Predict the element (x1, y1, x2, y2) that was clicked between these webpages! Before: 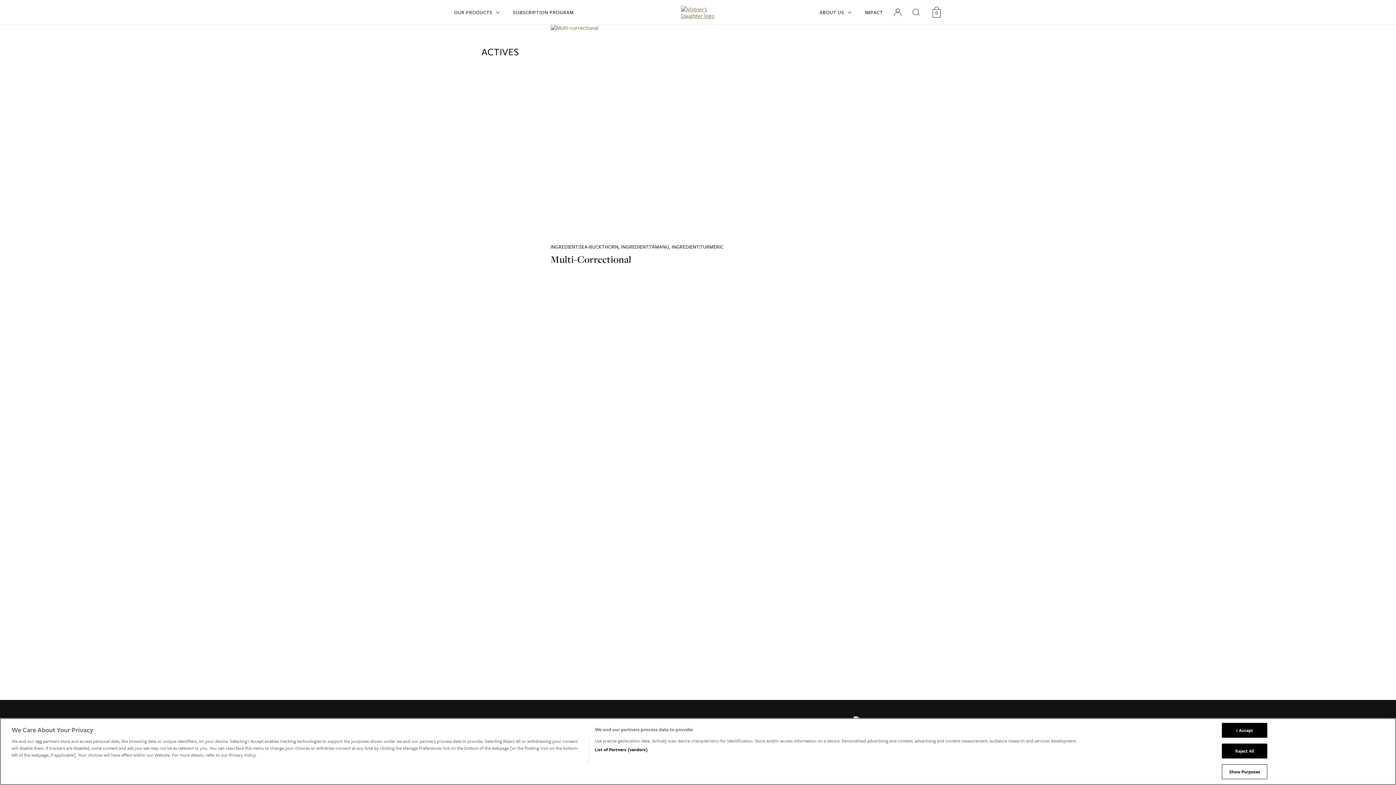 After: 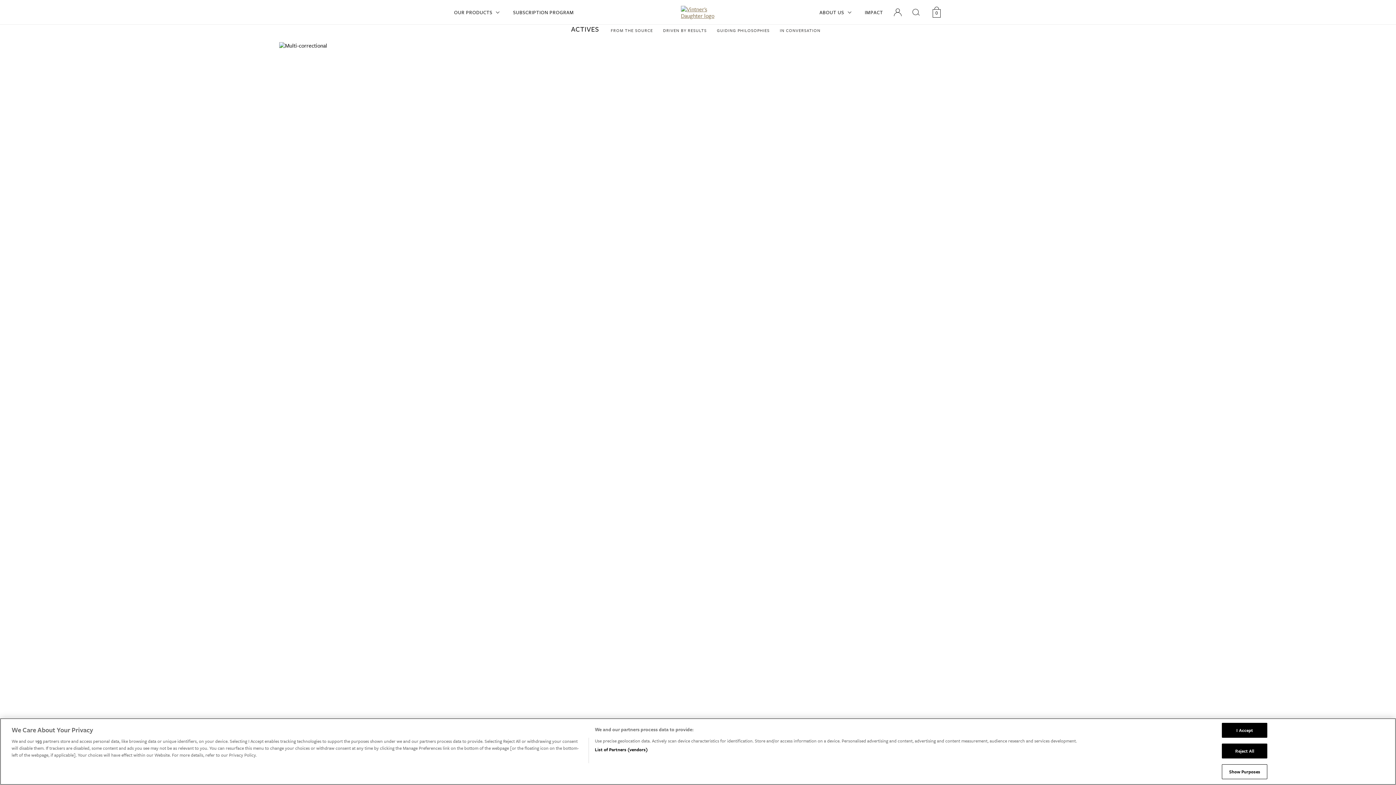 Action: bbox: (550, 252, 631, 266) label: Multi-Correctional